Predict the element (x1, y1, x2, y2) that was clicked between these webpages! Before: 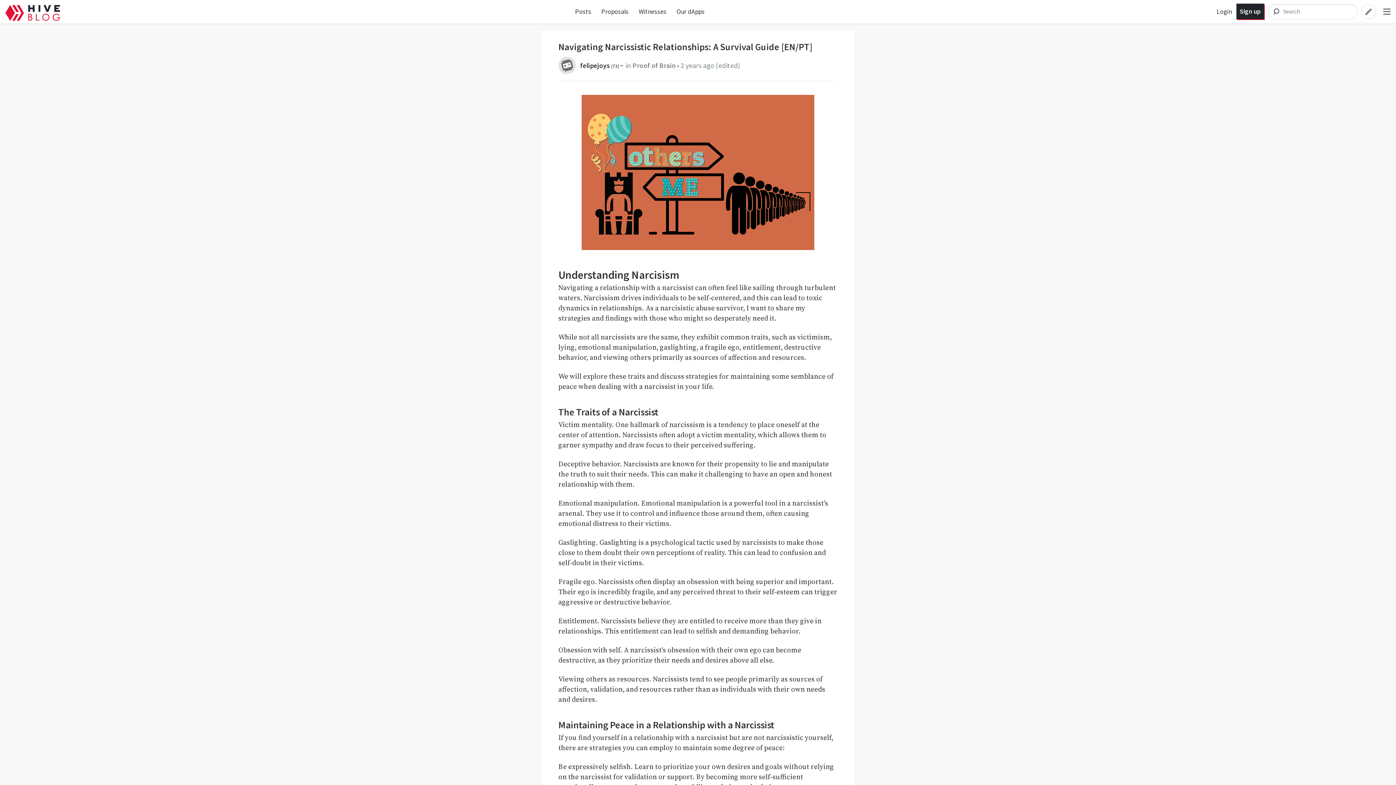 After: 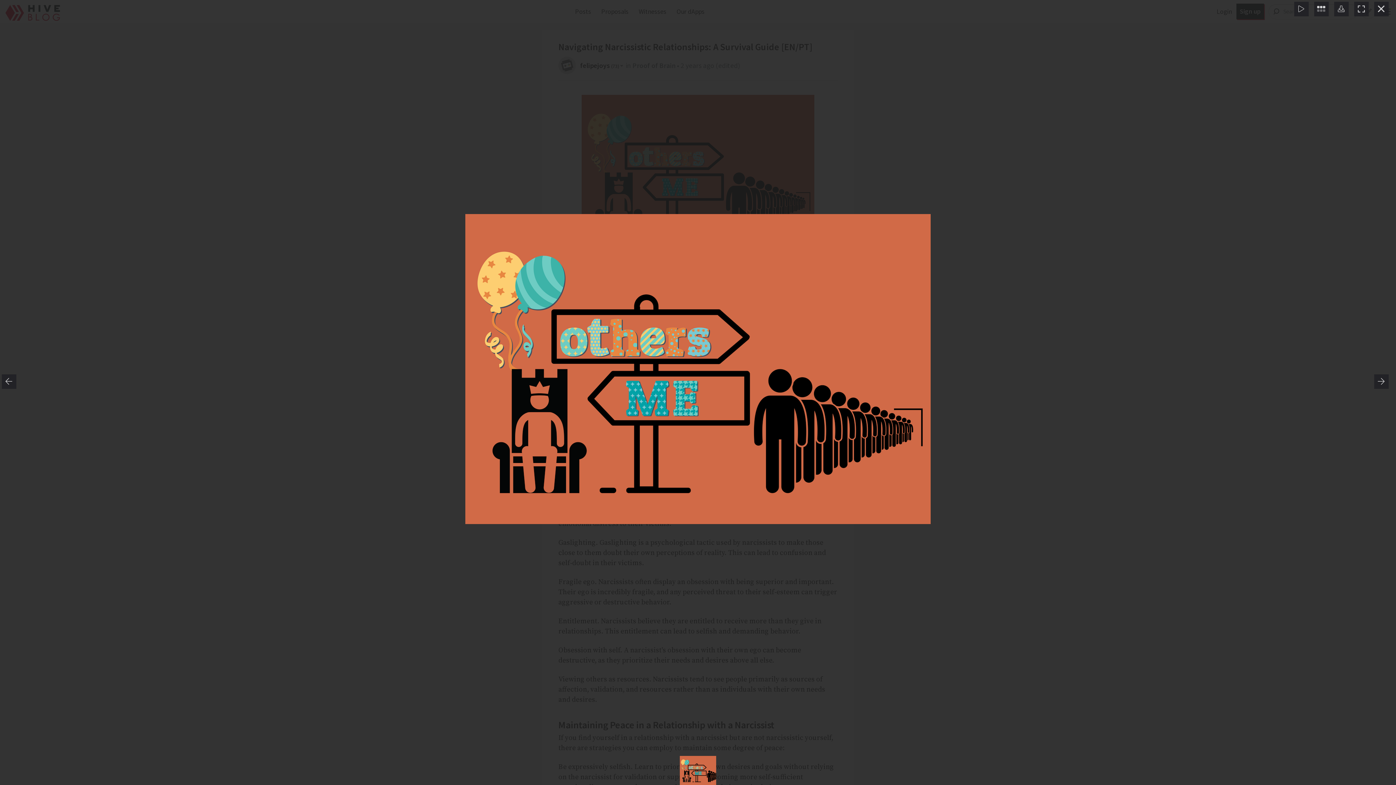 Action: bbox: (581, 169, 814, 178)